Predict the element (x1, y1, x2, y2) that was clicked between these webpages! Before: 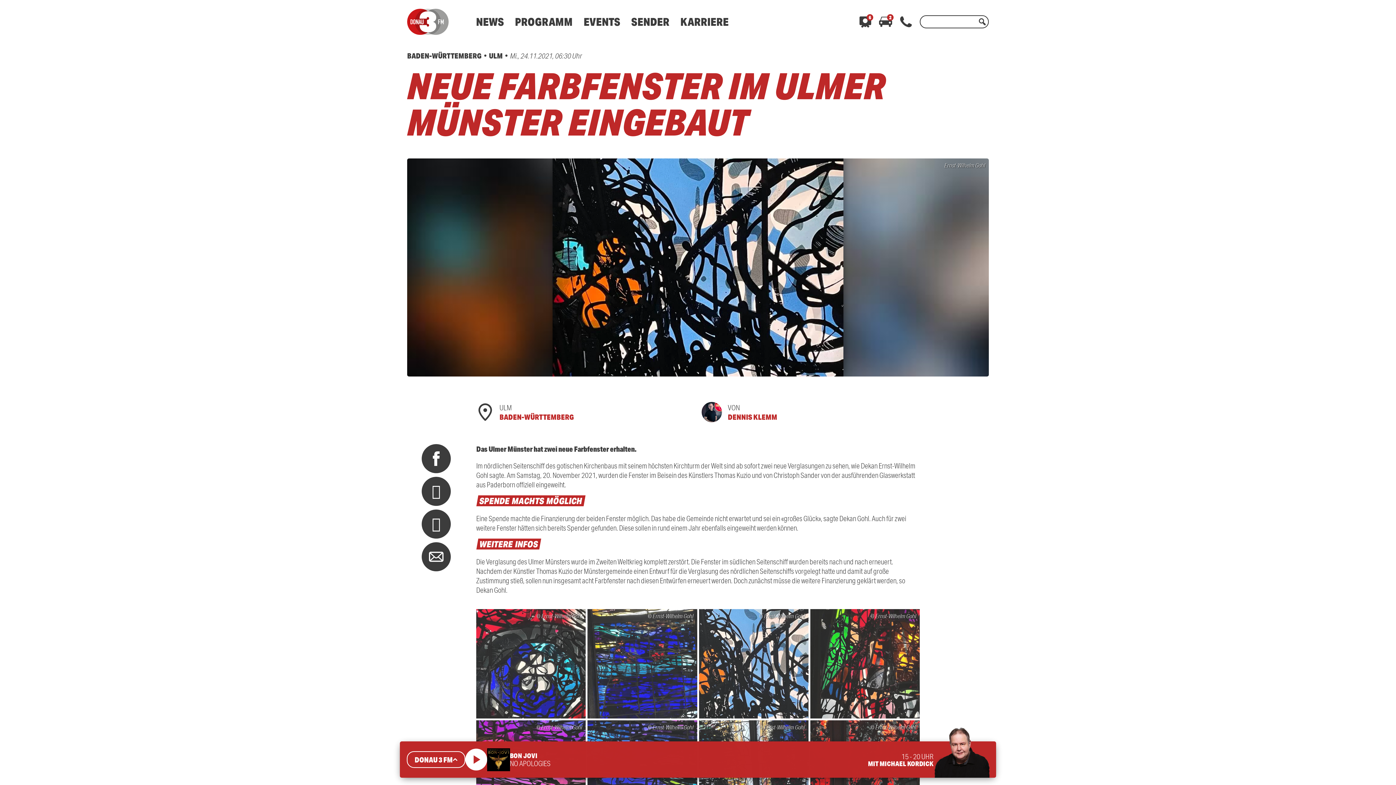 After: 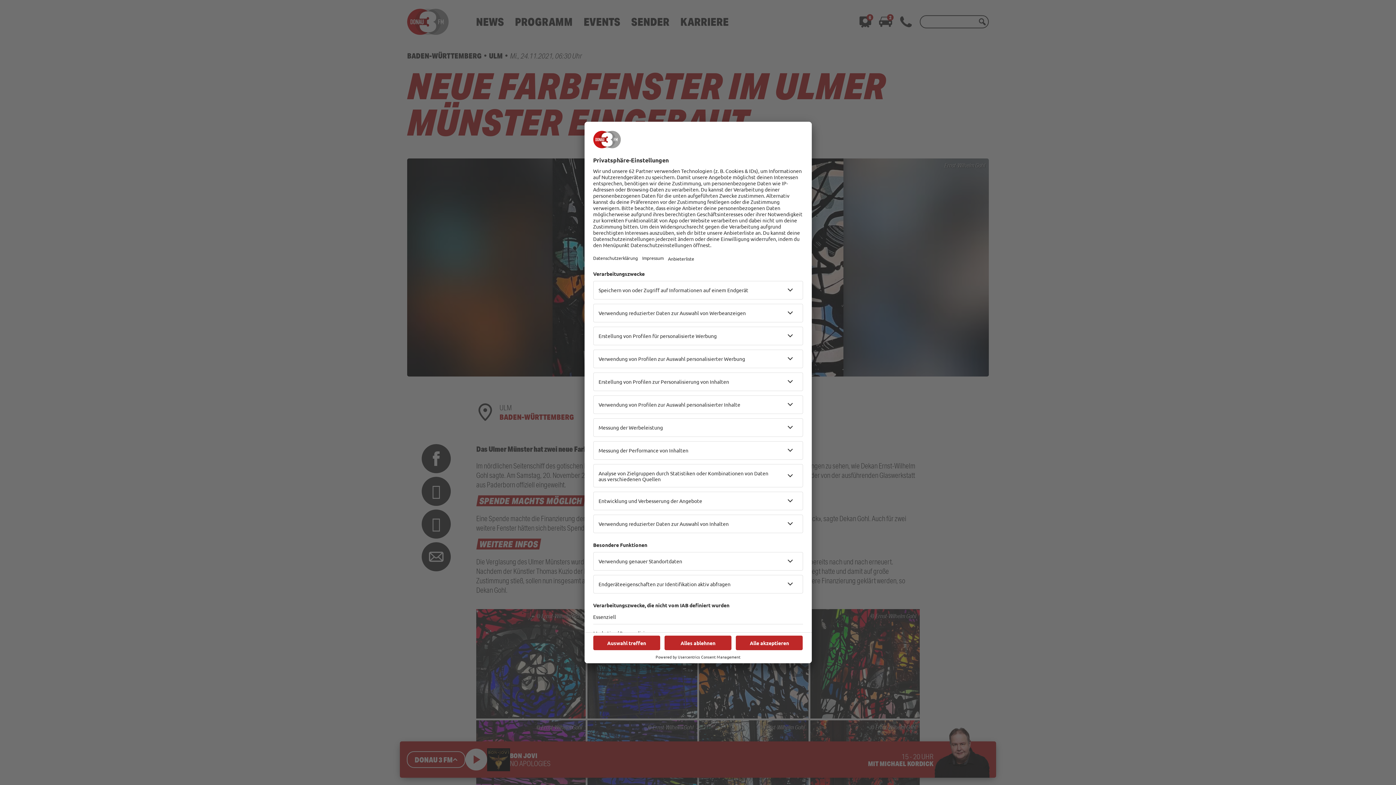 Action: bbox: (976, 15, 989, 28)